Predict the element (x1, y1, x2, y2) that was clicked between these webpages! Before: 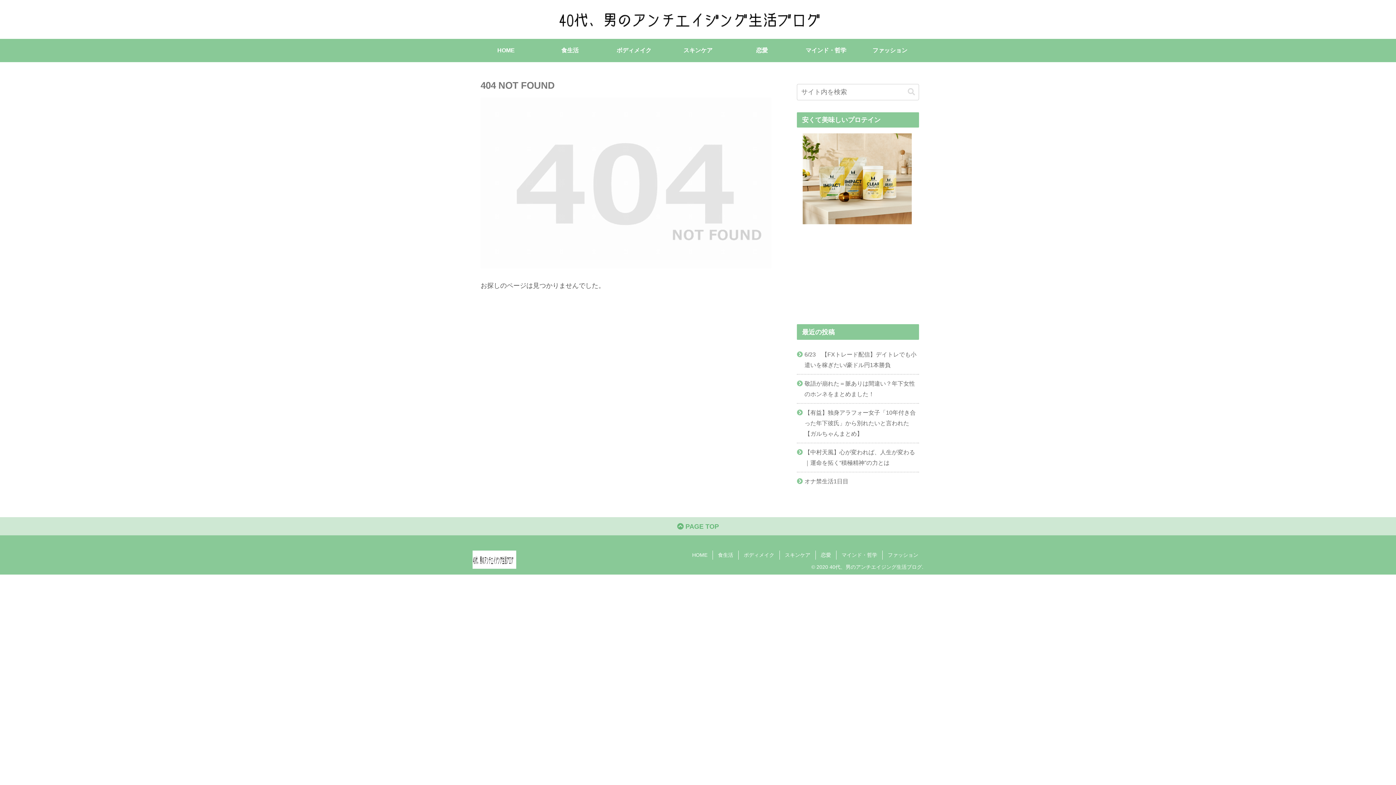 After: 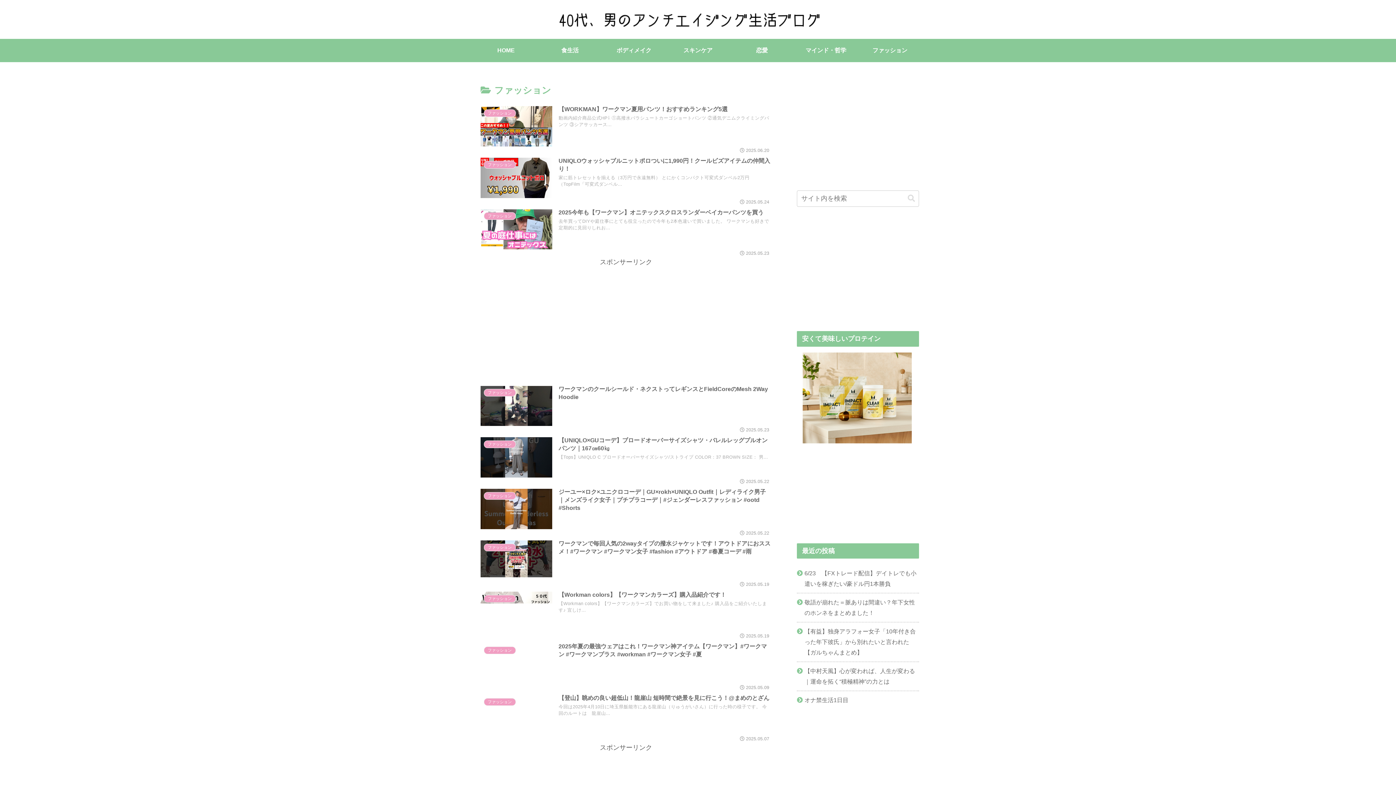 Action: bbox: (858, 38, 922, 62) label: ファッション